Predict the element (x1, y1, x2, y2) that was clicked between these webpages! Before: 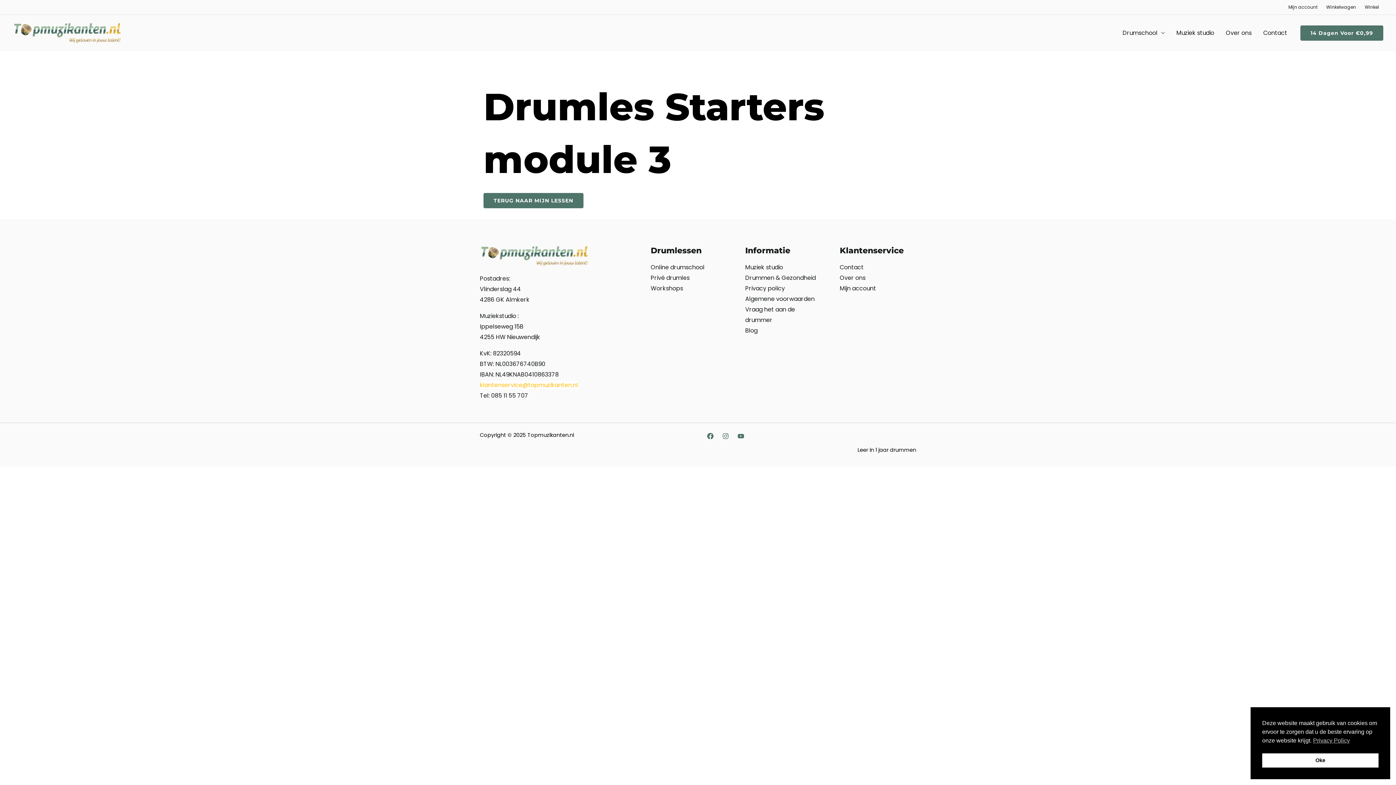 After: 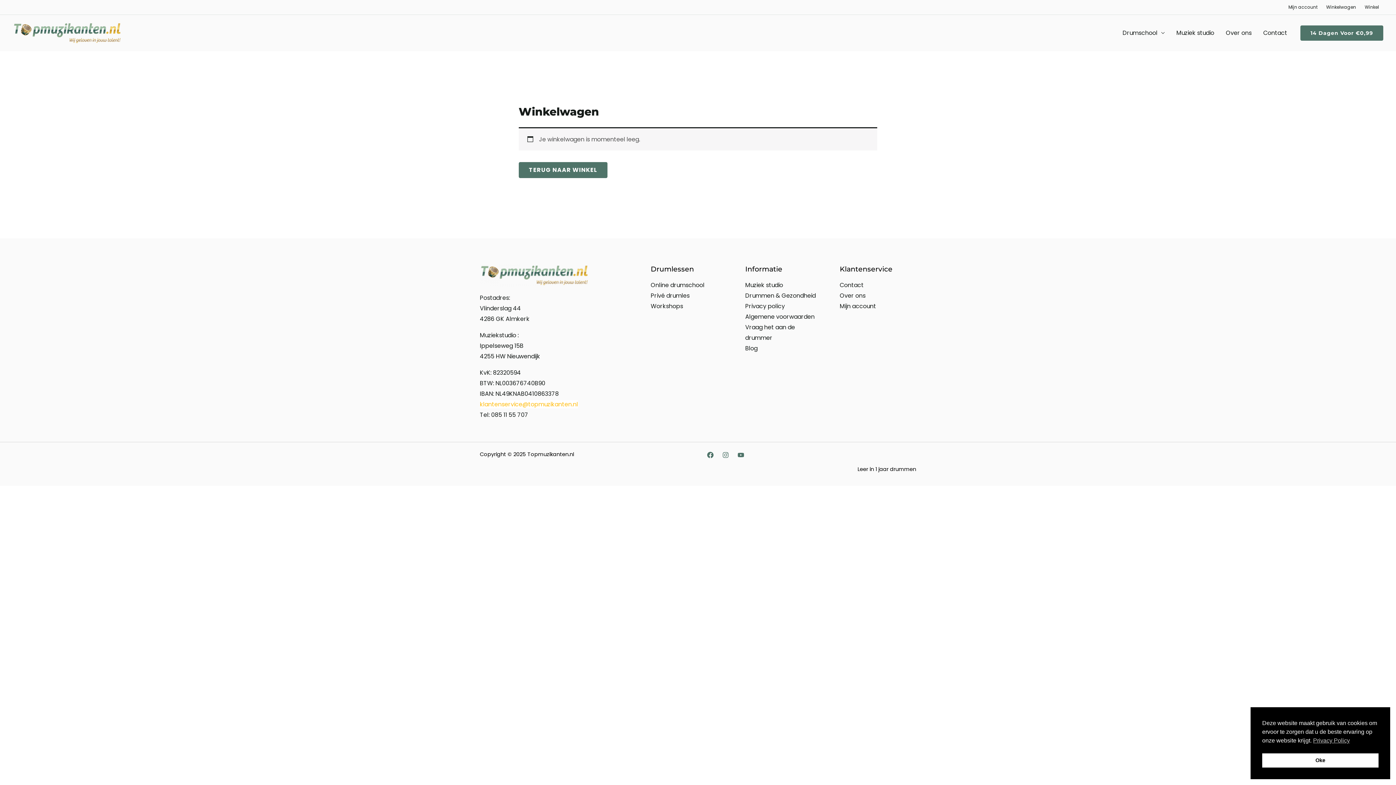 Action: bbox: (1322, 0, 1360, 14) label: Winkelwagen